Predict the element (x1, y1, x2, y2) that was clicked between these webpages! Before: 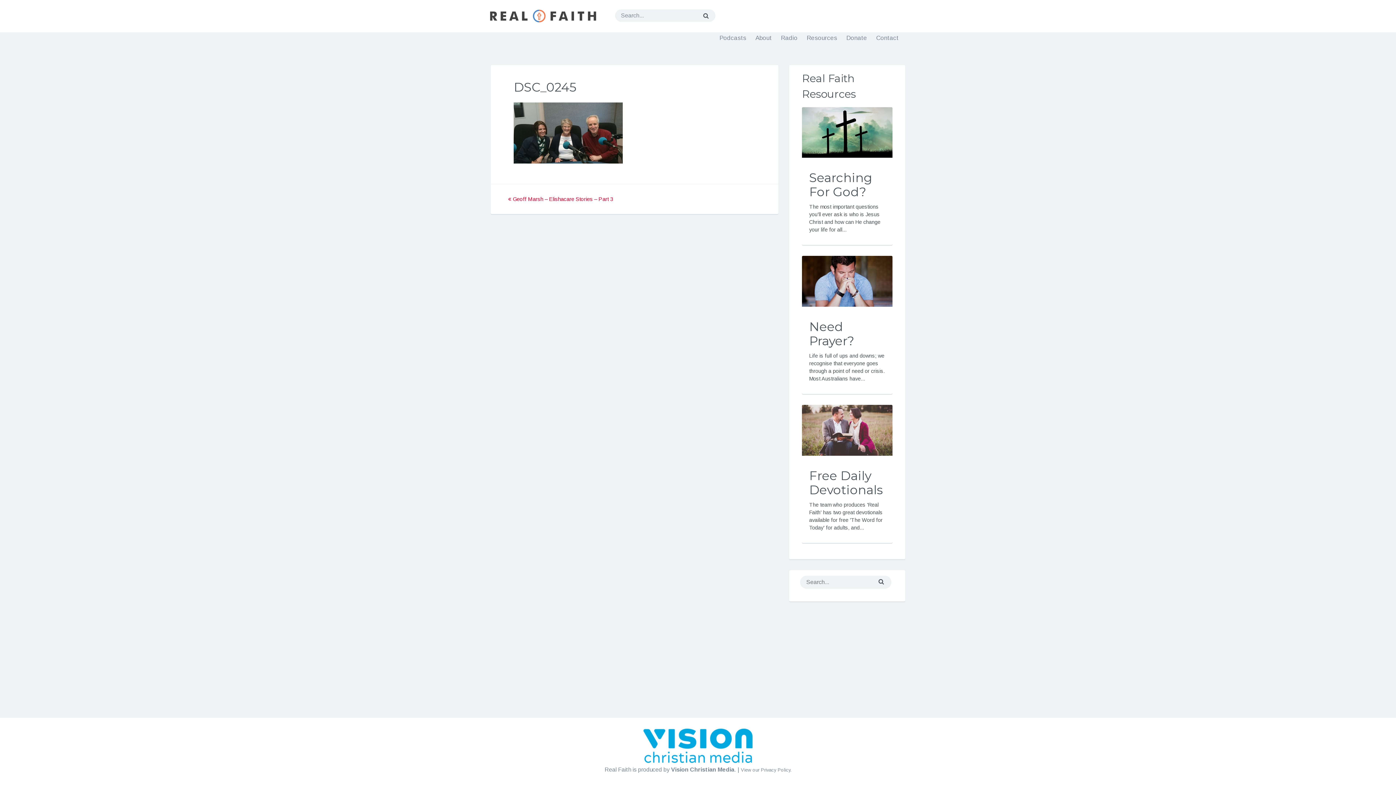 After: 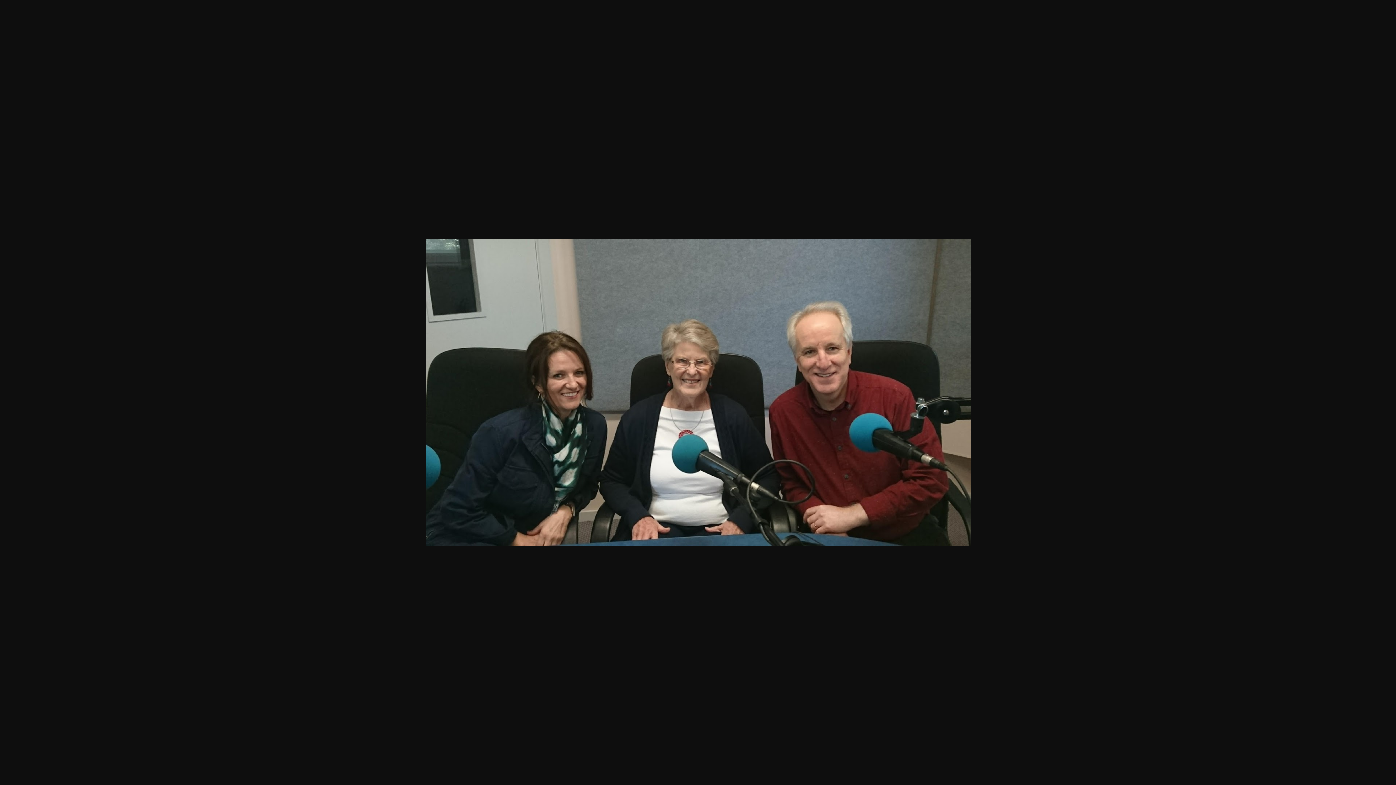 Action: bbox: (513, 158, 623, 165)